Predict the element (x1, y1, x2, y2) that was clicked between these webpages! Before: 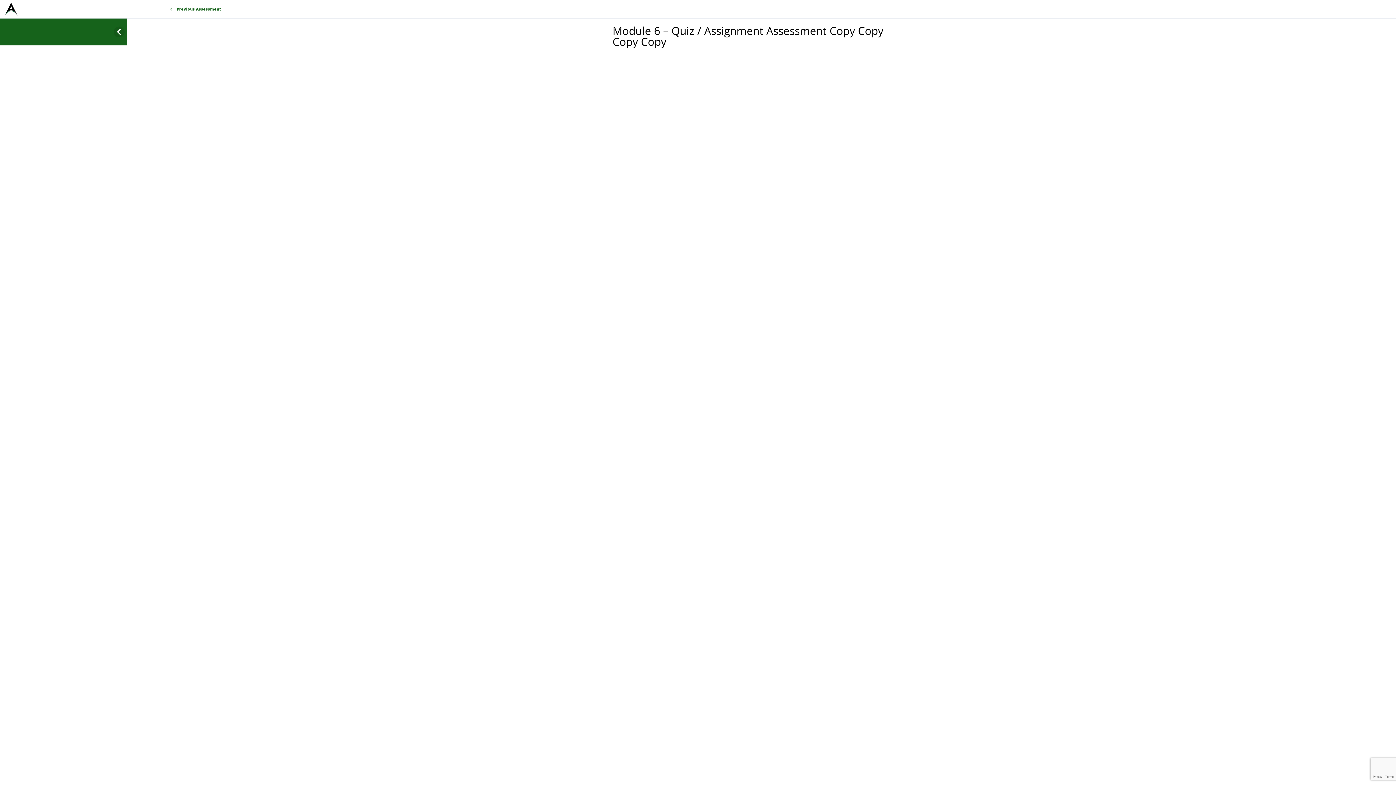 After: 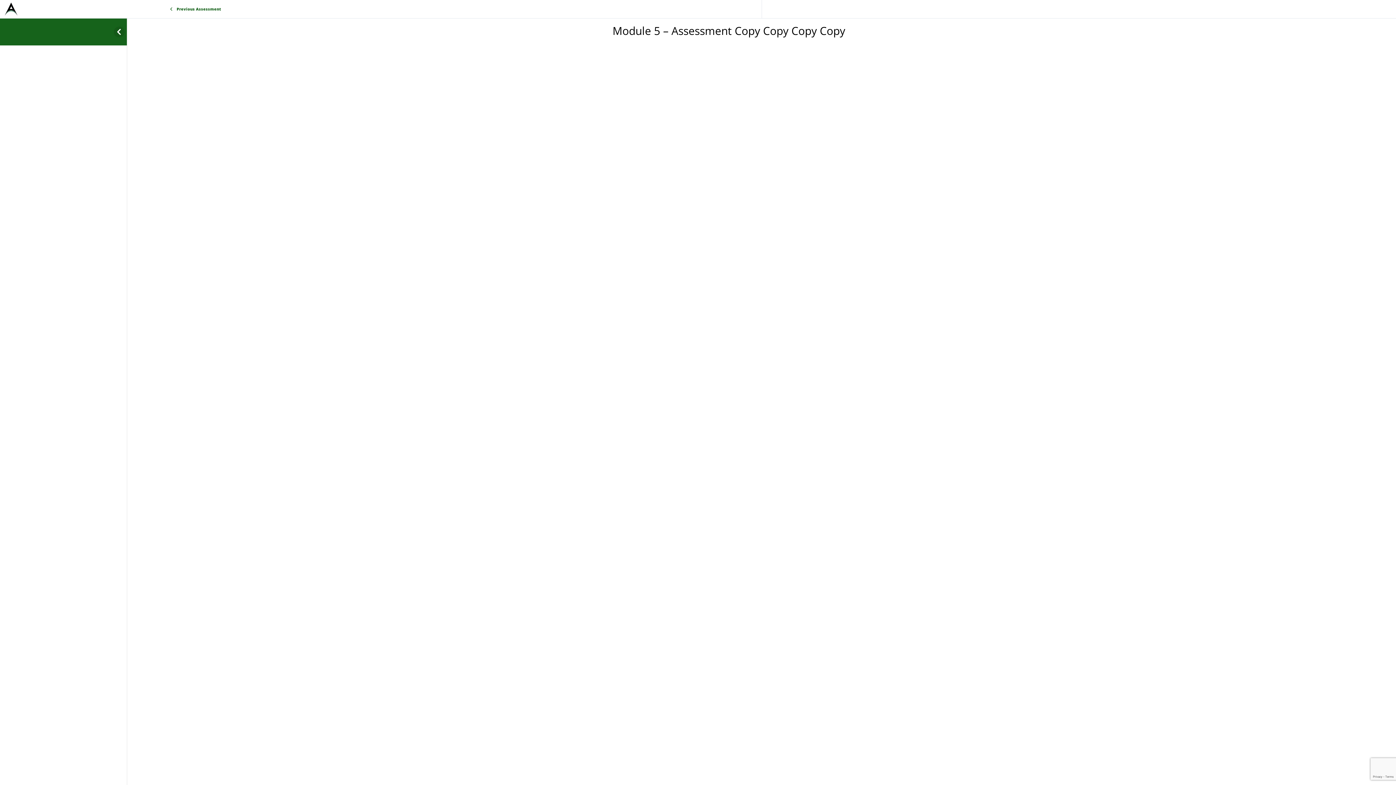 Action: label: Previous Assessment bbox: (127, 0, 267, 18)